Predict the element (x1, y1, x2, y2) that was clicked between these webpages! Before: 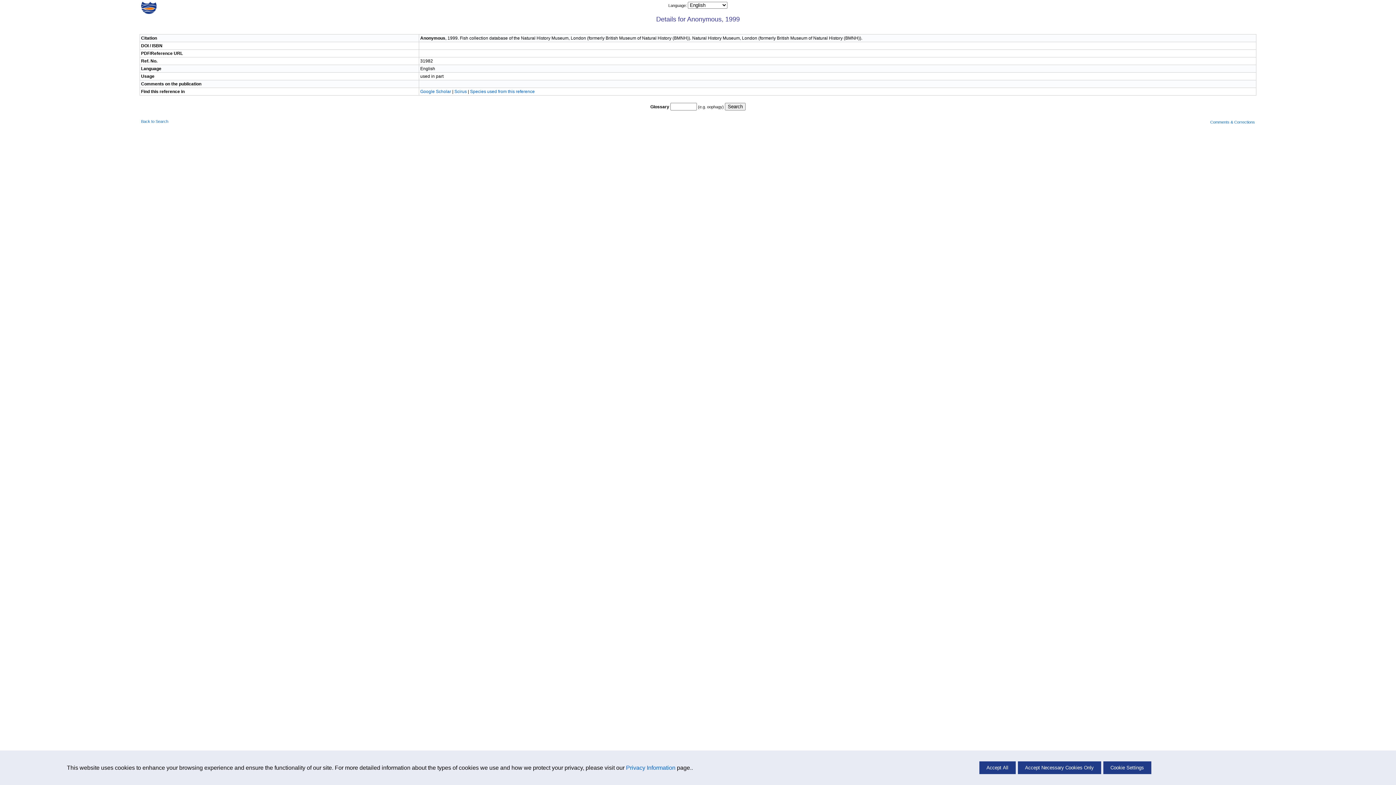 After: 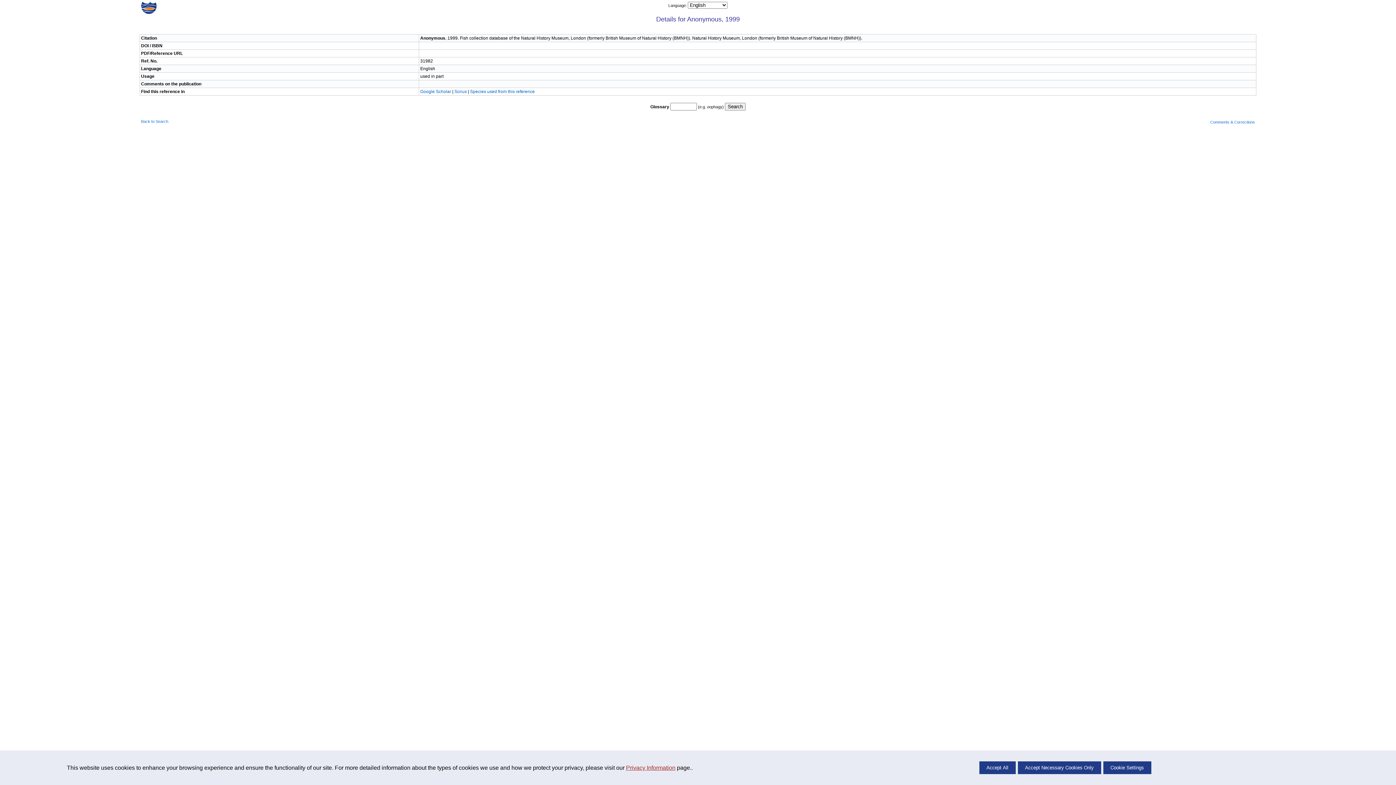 Action: label: Privacy Information bbox: (626, 764, 675, 771)